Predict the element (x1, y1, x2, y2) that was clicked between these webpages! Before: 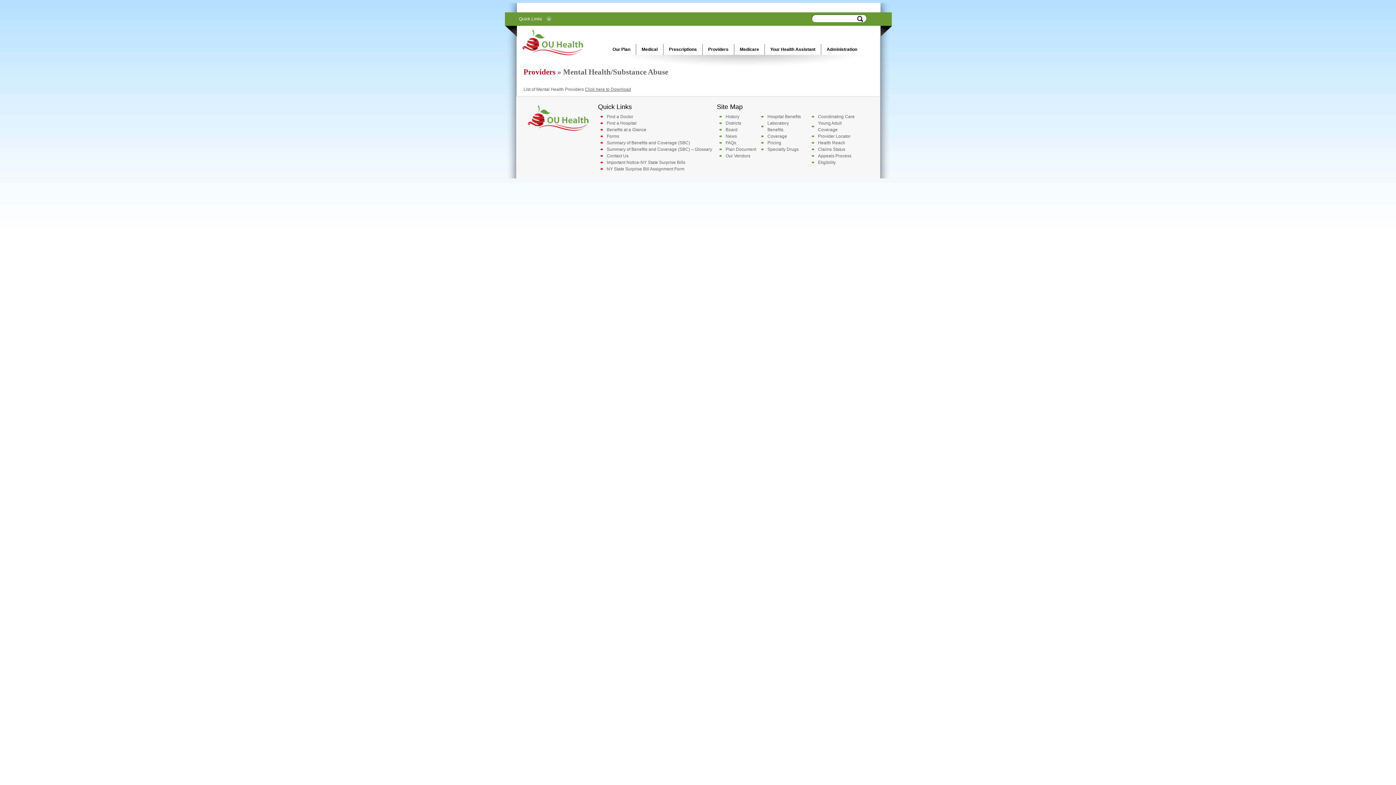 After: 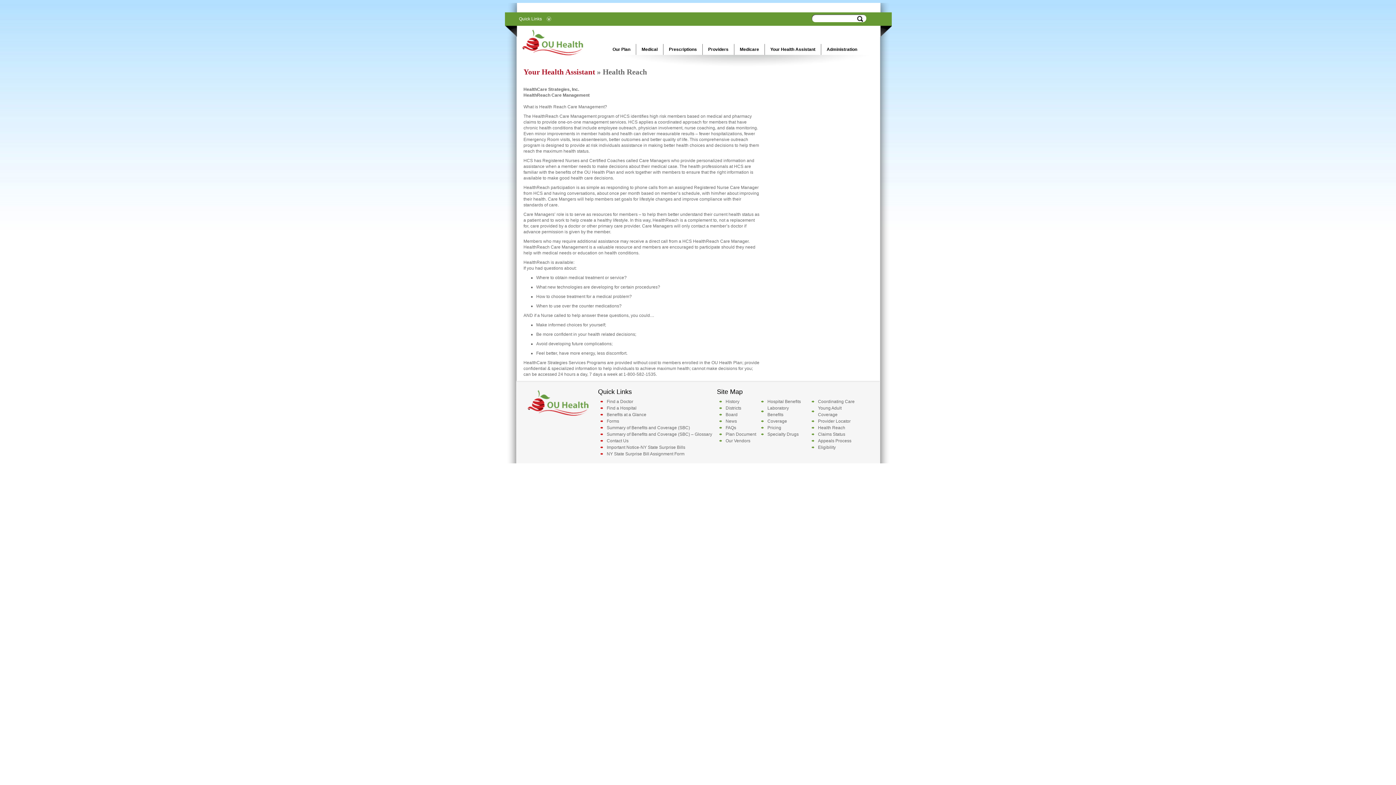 Action: label: Health Reach bbox: (818, 140, 845, 145)